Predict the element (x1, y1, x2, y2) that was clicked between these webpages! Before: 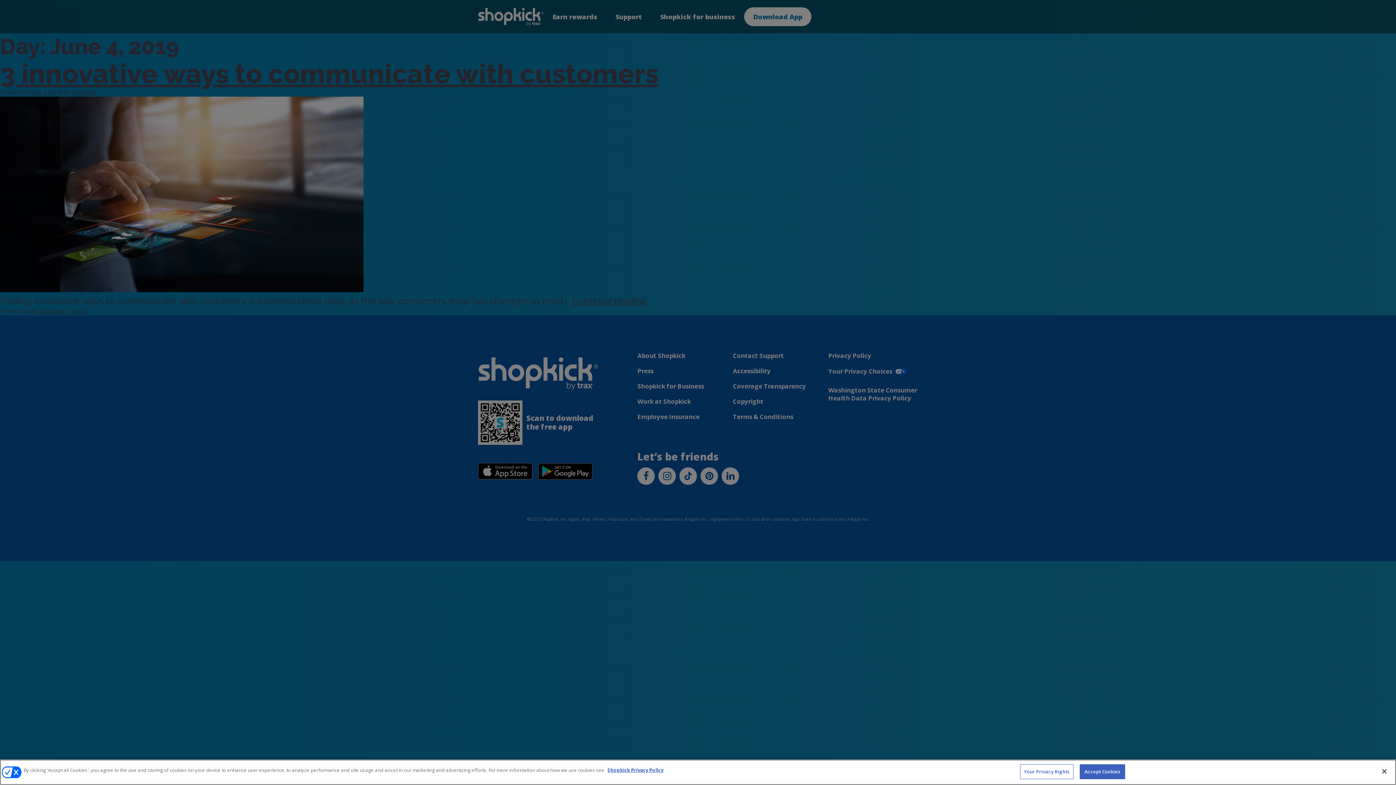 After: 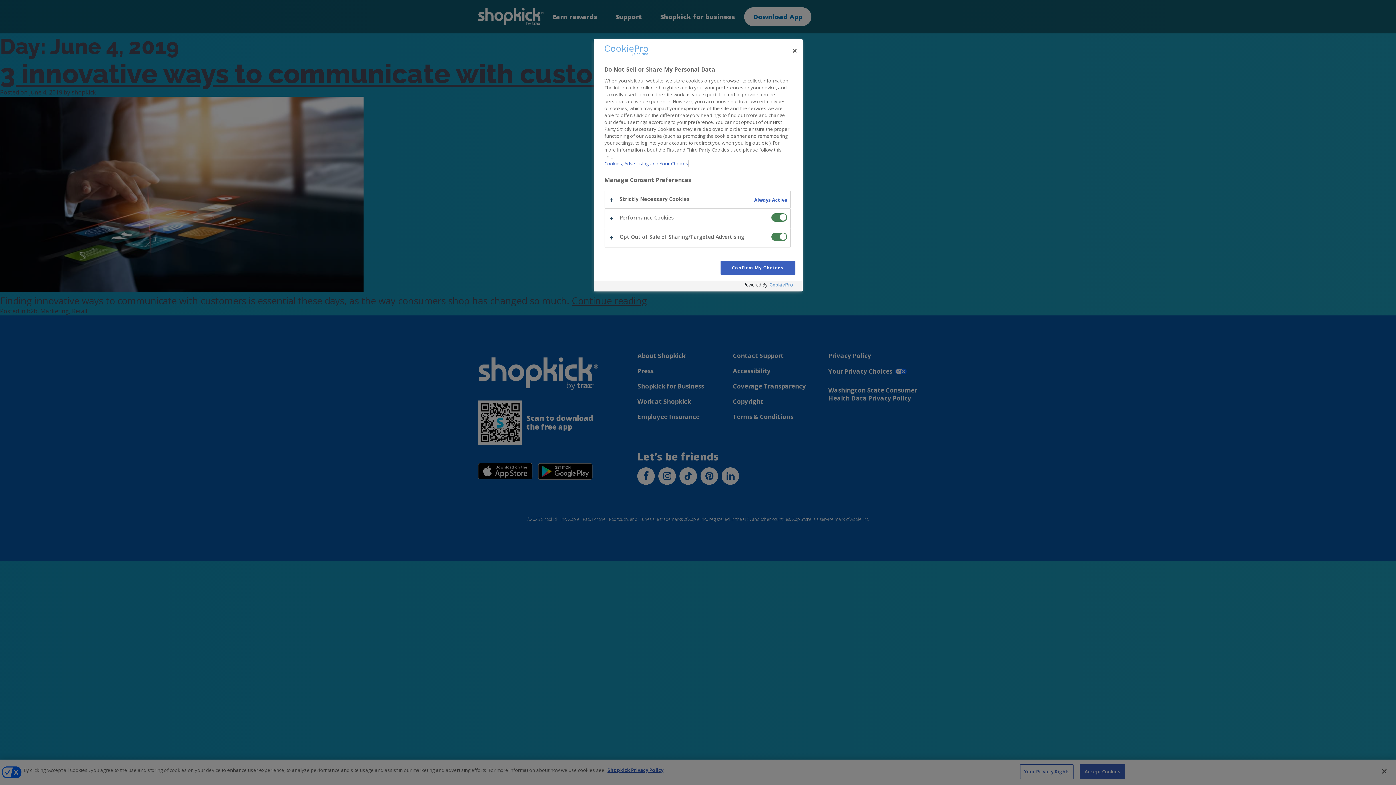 Action: label: Your Privacy Rights bbox: (1020, 764, 1073, 779)